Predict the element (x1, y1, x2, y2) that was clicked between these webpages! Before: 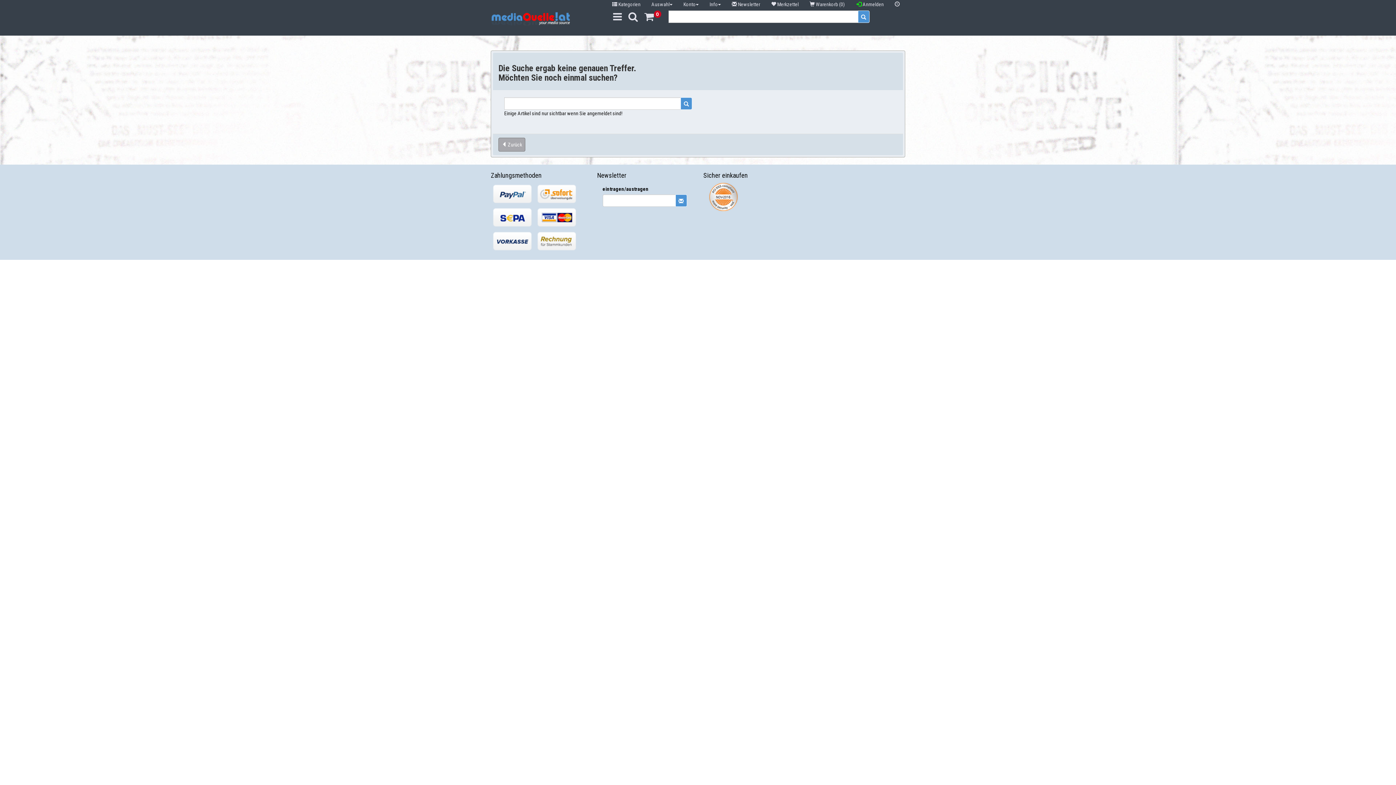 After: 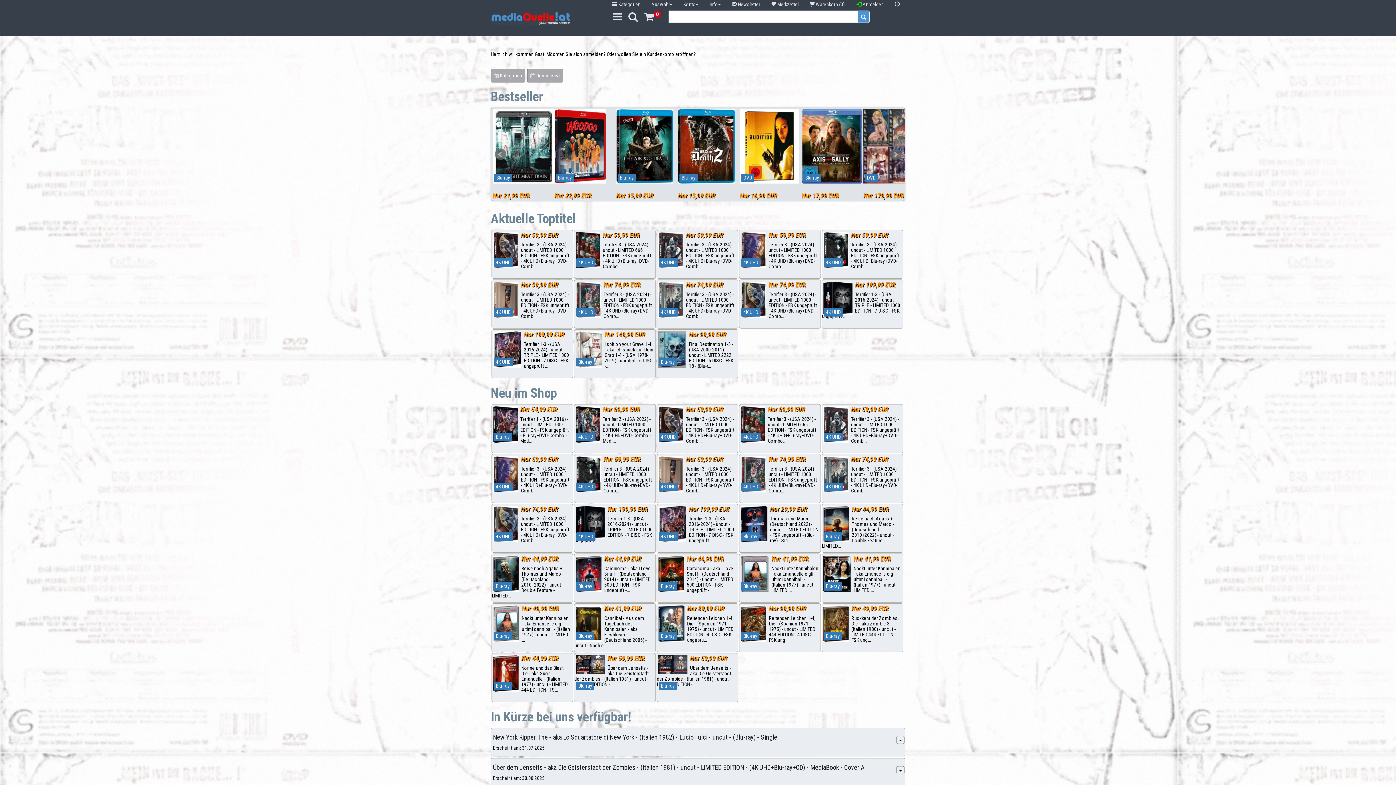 Action: bbox: (490, 9, 570, 25)